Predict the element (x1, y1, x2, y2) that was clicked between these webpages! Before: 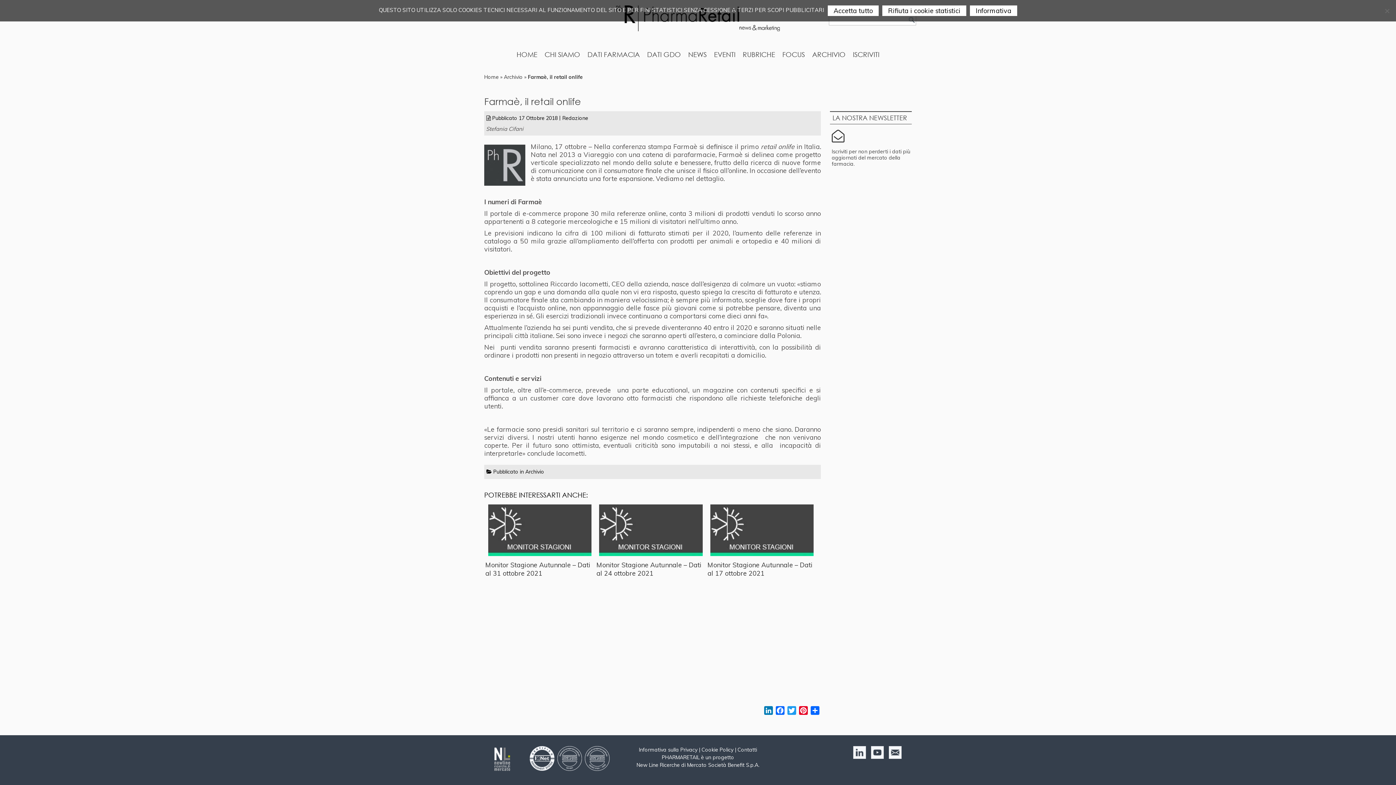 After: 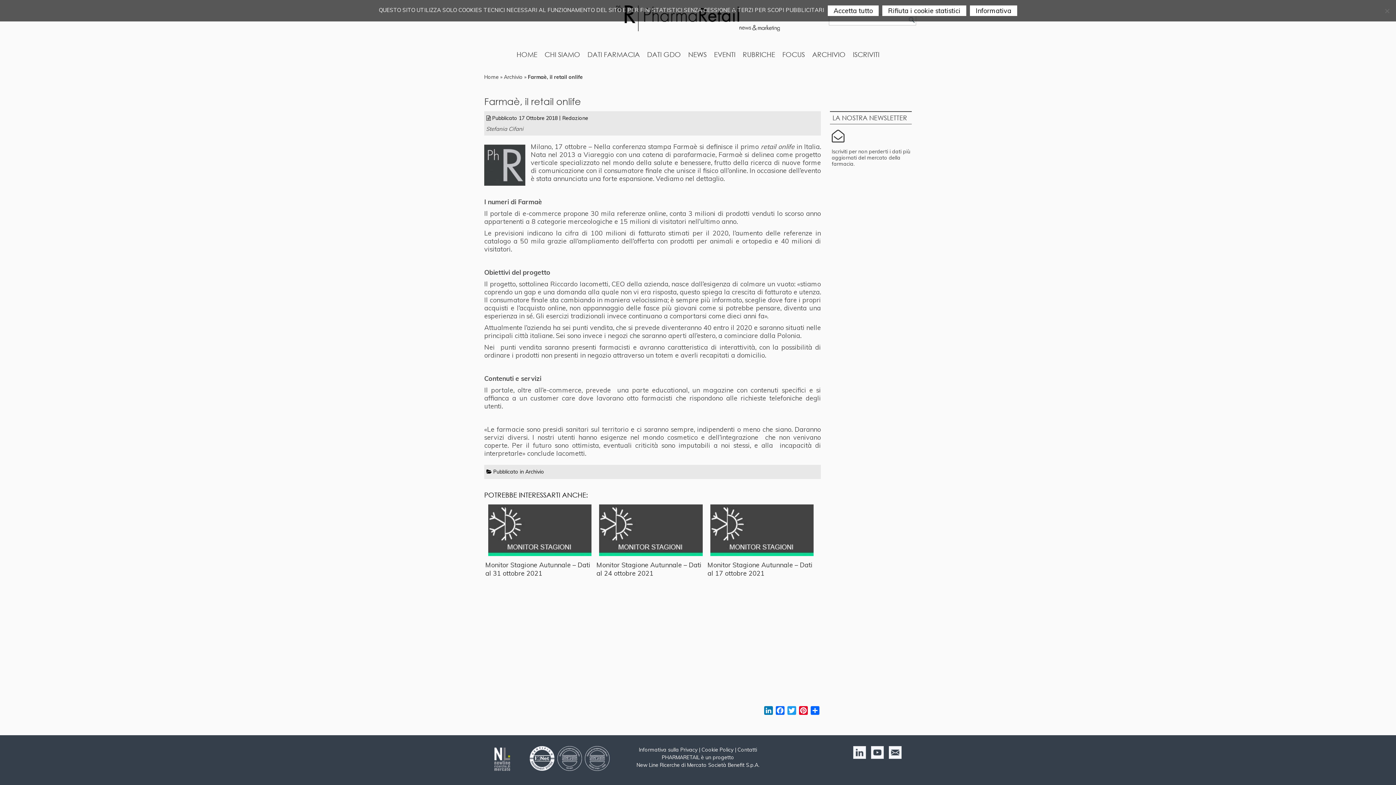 Action: bbox: (484, 181, 530, 189)